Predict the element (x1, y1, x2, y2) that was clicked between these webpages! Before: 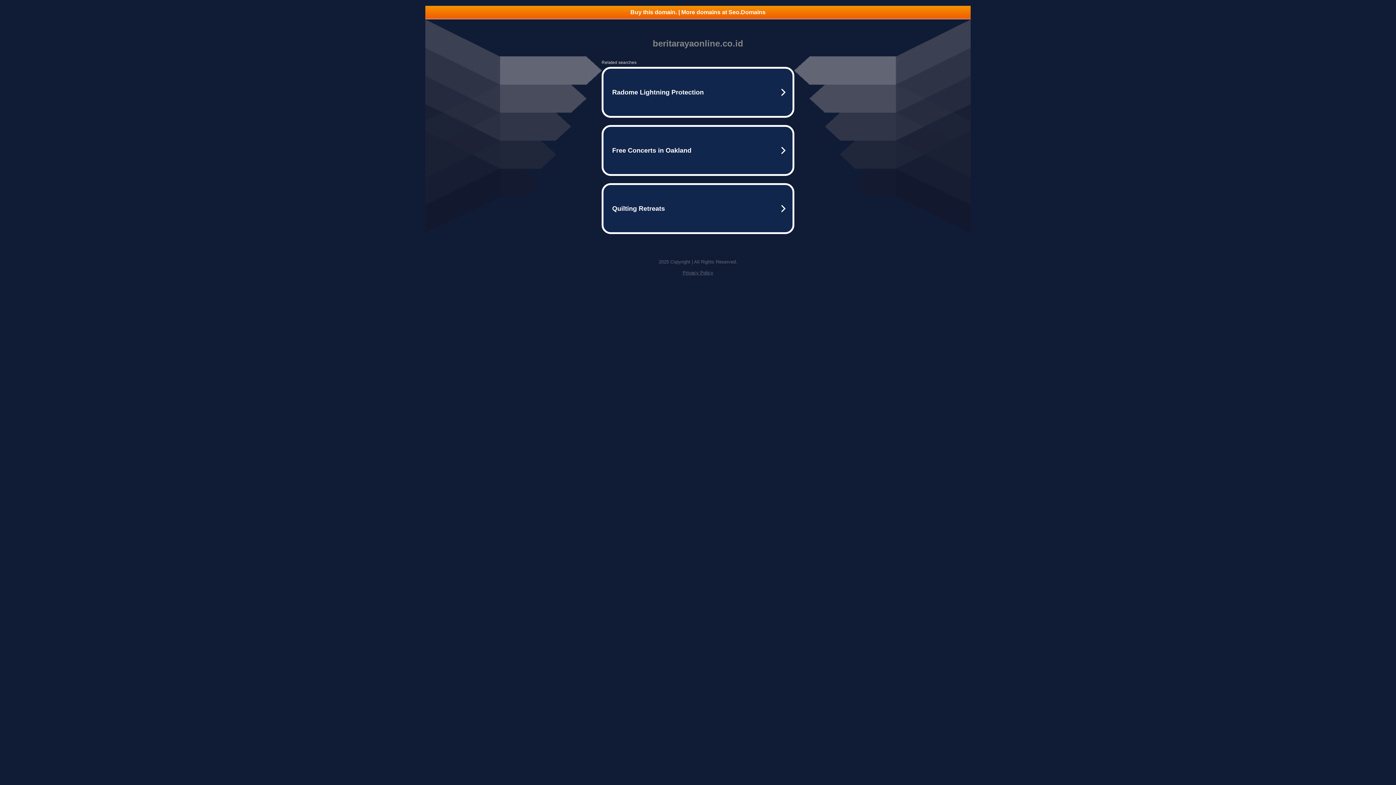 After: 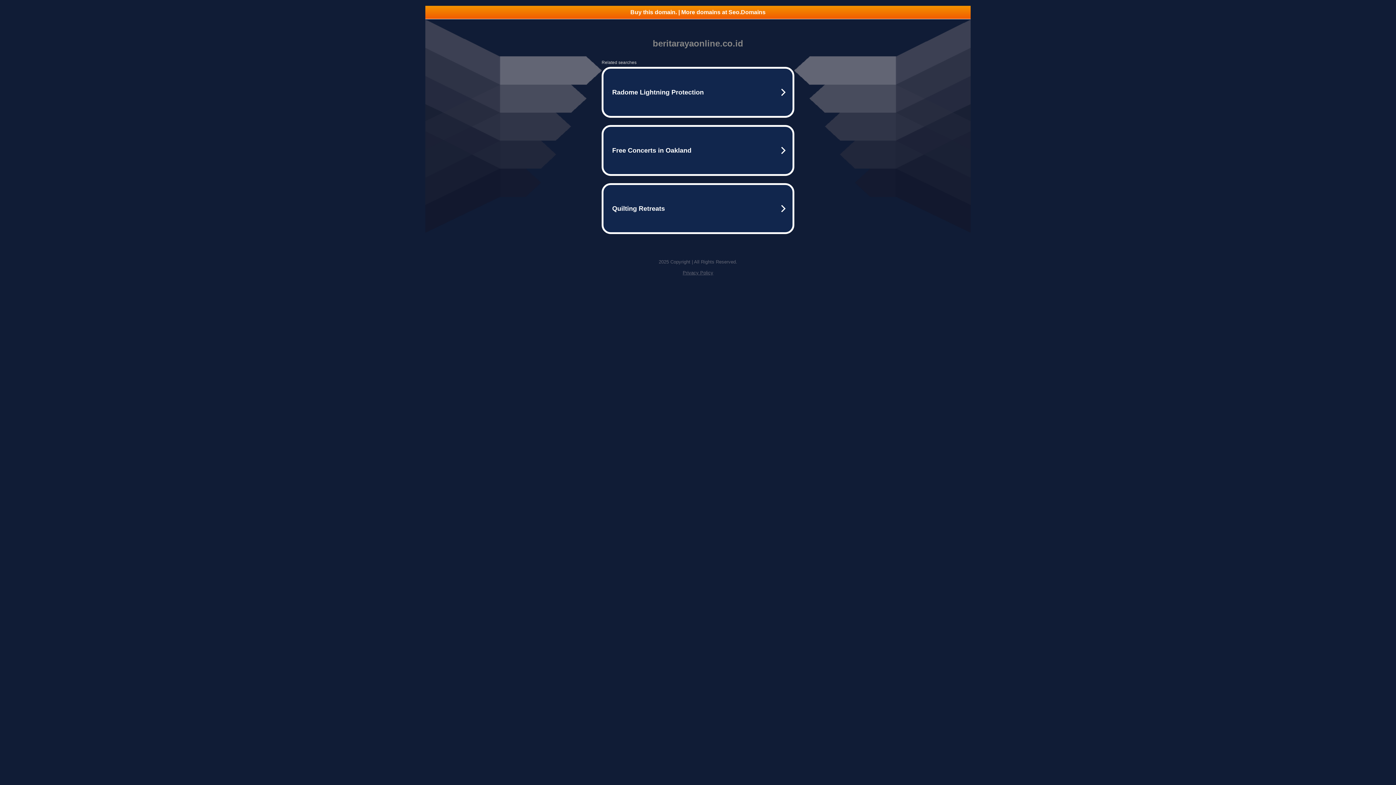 Action: bbox: (425, 5, 970, 18) label: Buy this domain. | More domains at Seo.Domains